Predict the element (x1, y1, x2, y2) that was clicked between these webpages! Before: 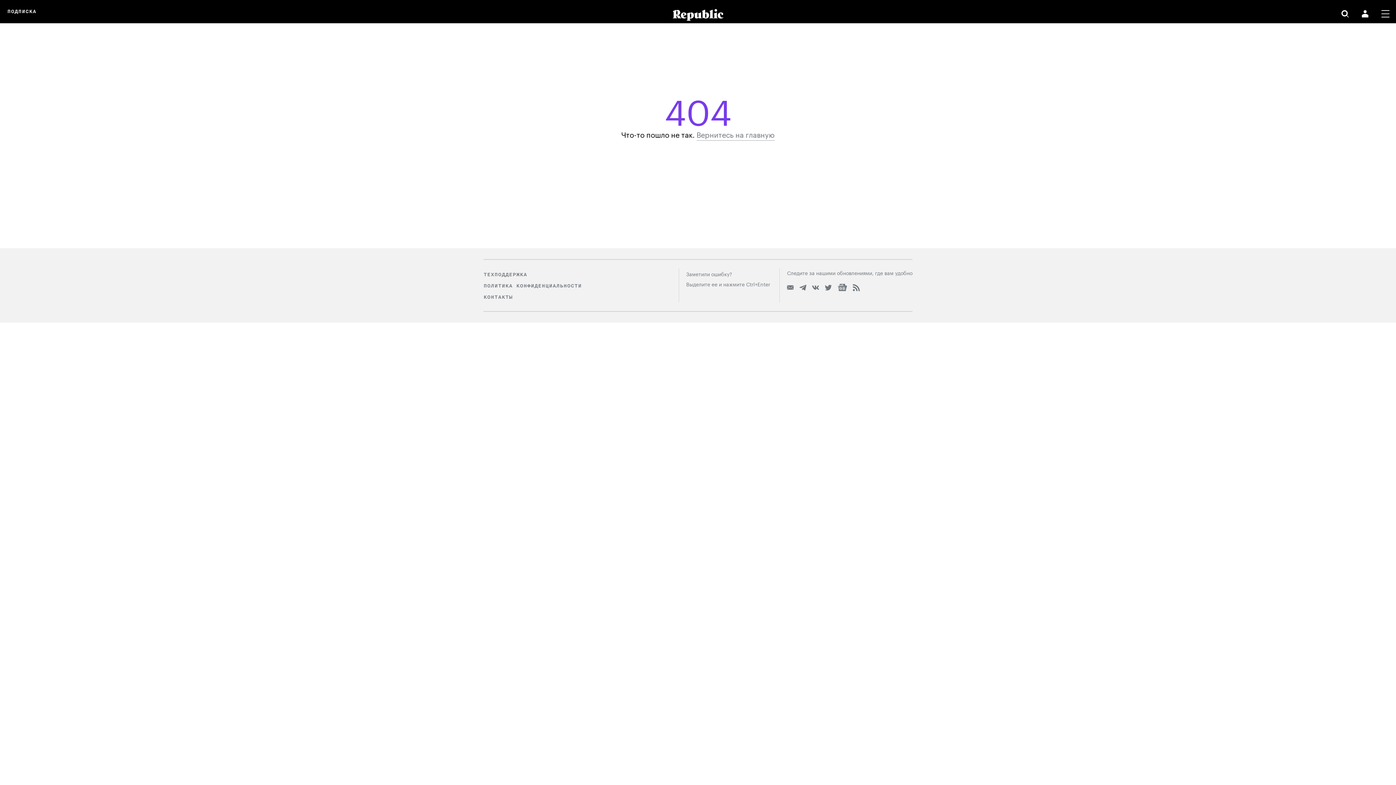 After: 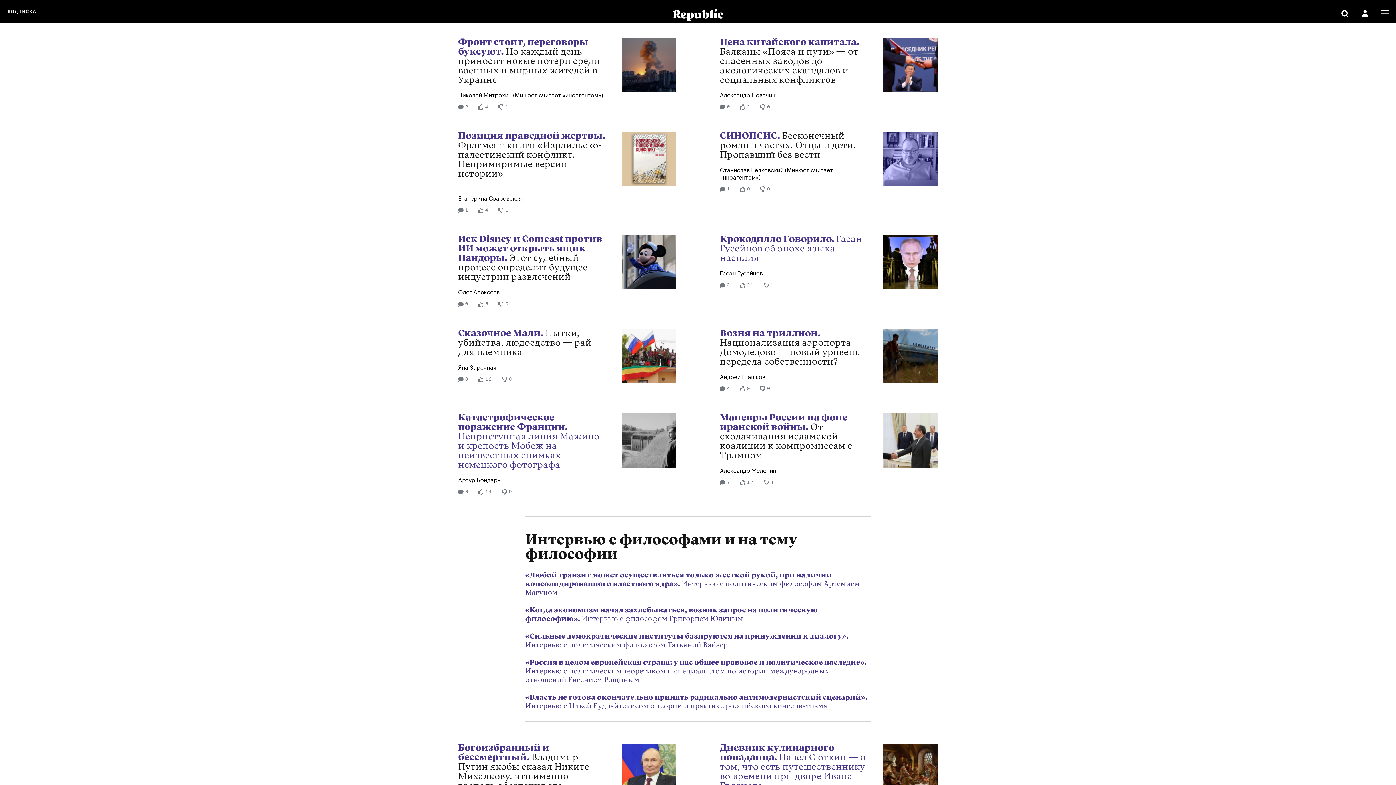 Action: bbox: (696, 128, 774, 140) label: Вернитесь на главную